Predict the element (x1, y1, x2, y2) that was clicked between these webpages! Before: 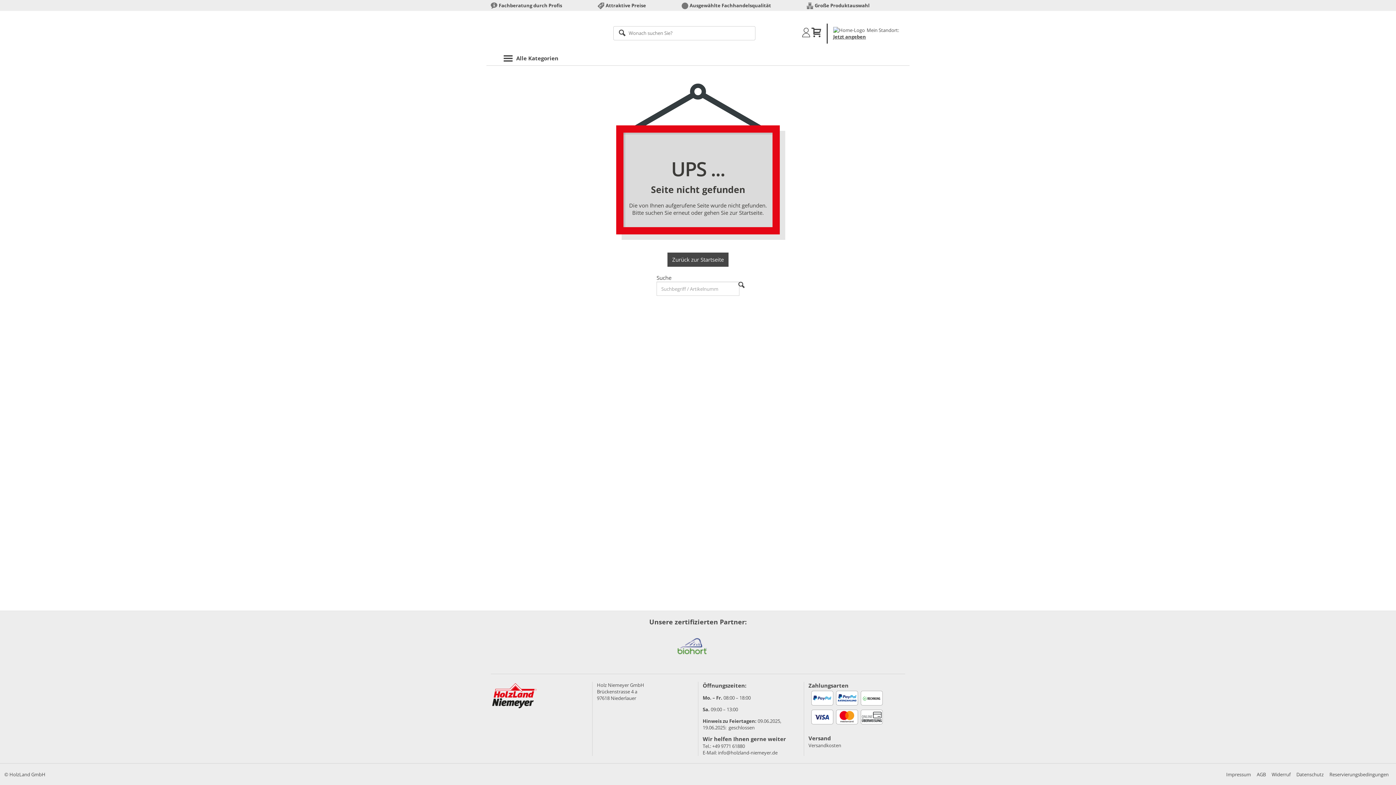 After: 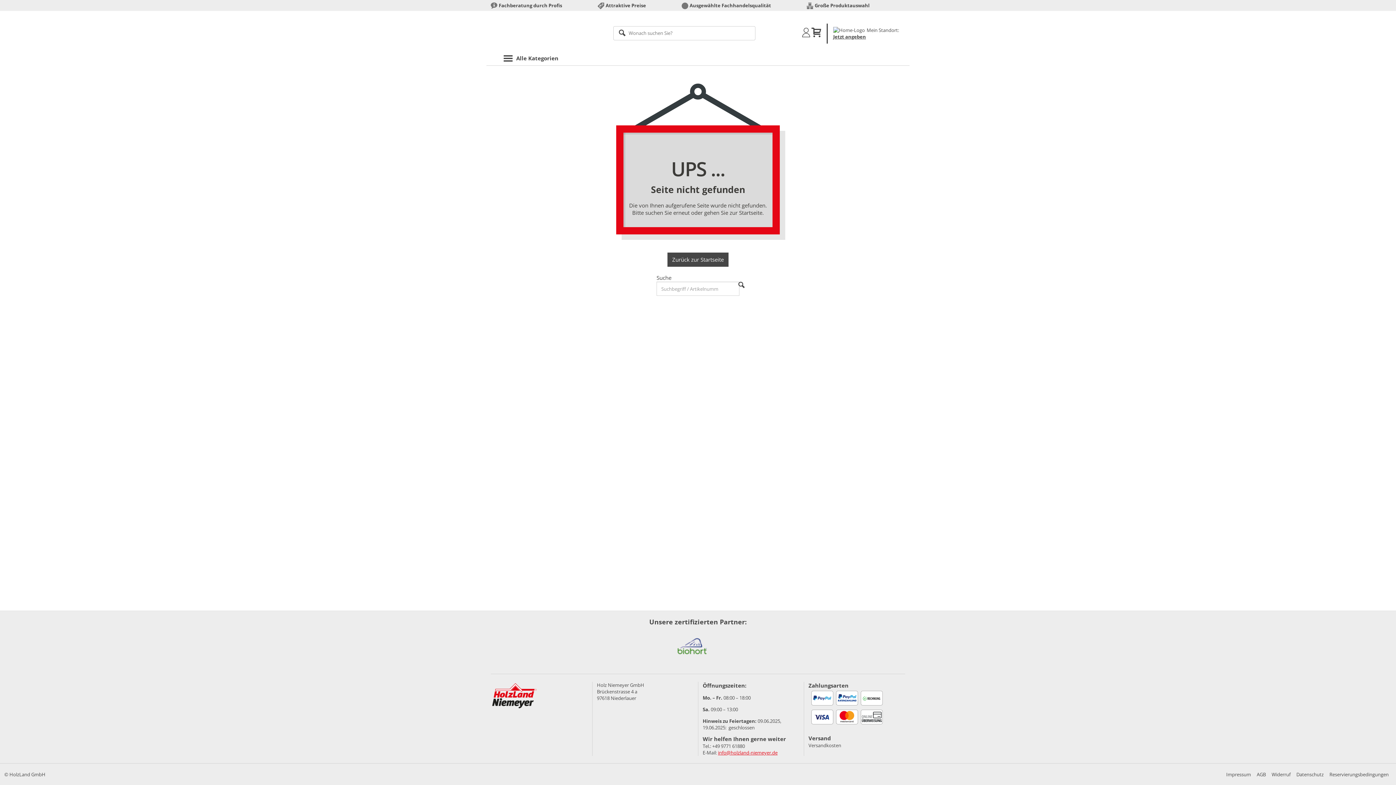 Action: label: info@holzland-niemeyer.de bbox: (718, 749, 777, 756)